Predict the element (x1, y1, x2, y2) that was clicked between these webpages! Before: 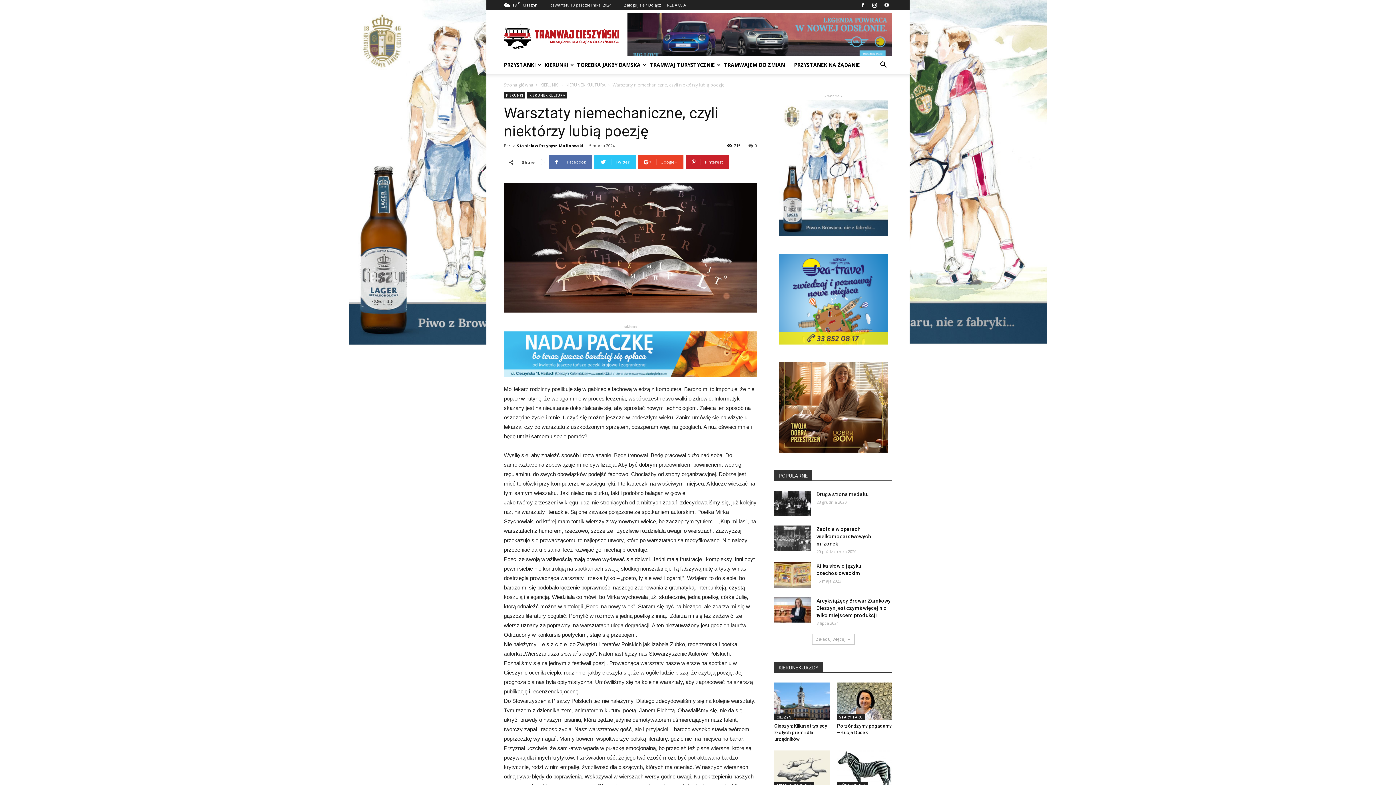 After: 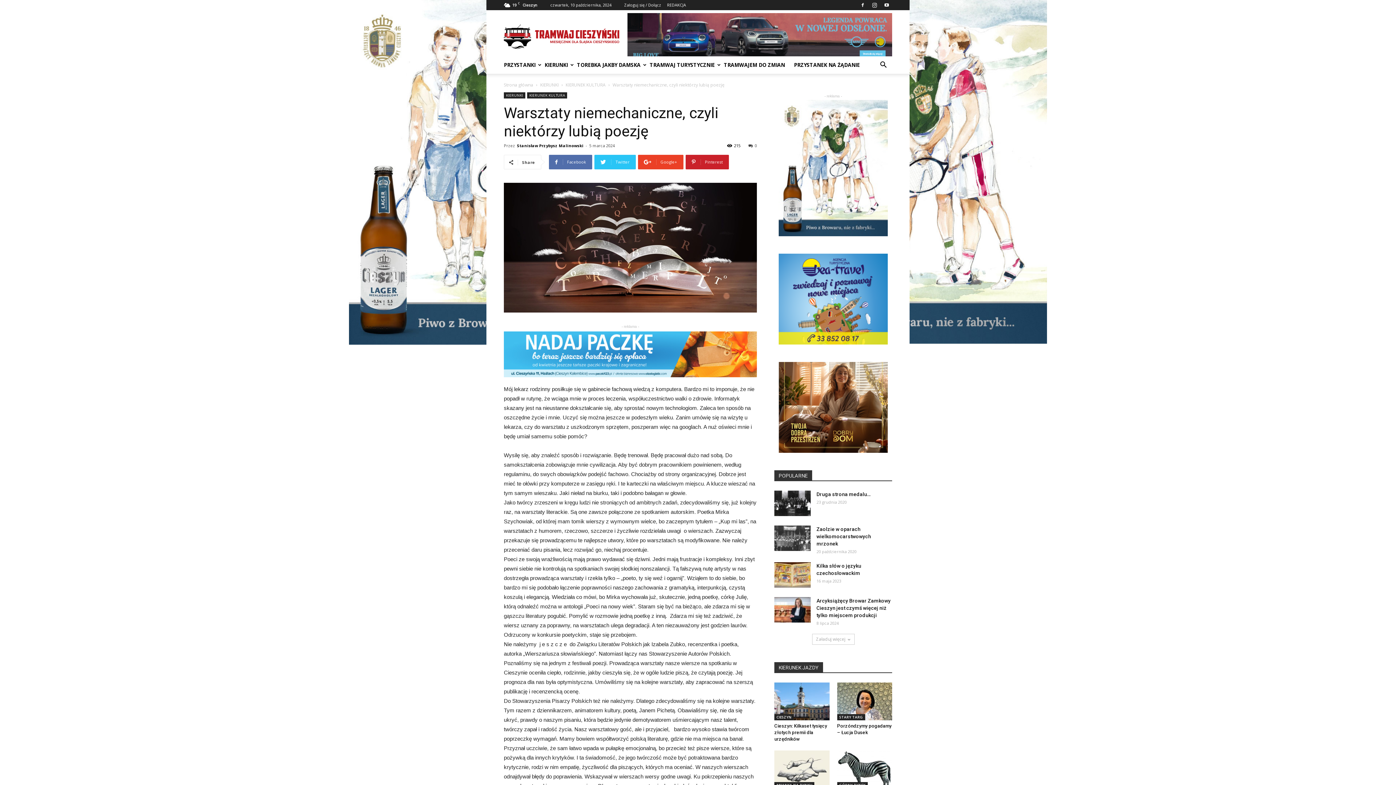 Action: label: 0 bbox: (748, 142, 757, 148)